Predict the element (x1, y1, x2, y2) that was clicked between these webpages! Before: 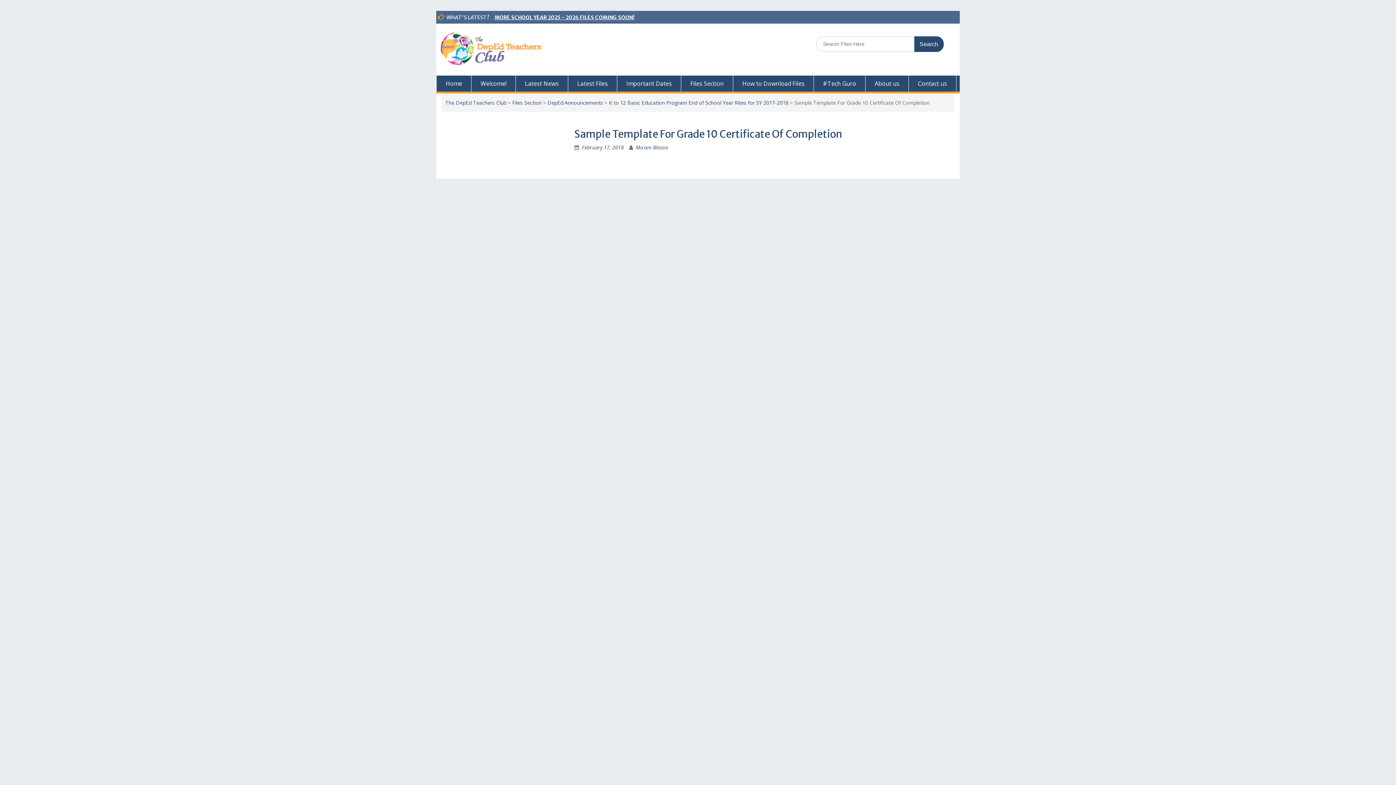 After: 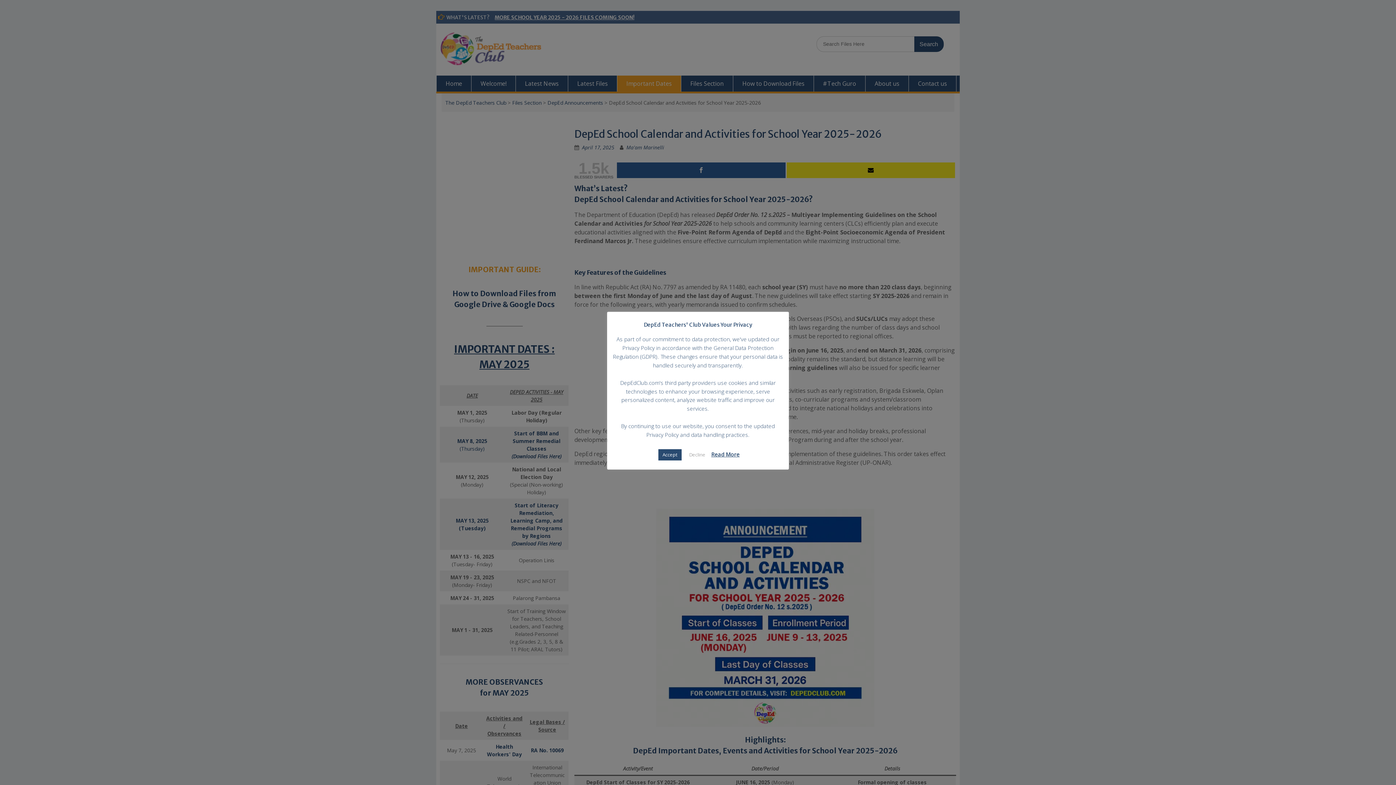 Action: bbox: (617, 75, 681, 91) label: Important Dates